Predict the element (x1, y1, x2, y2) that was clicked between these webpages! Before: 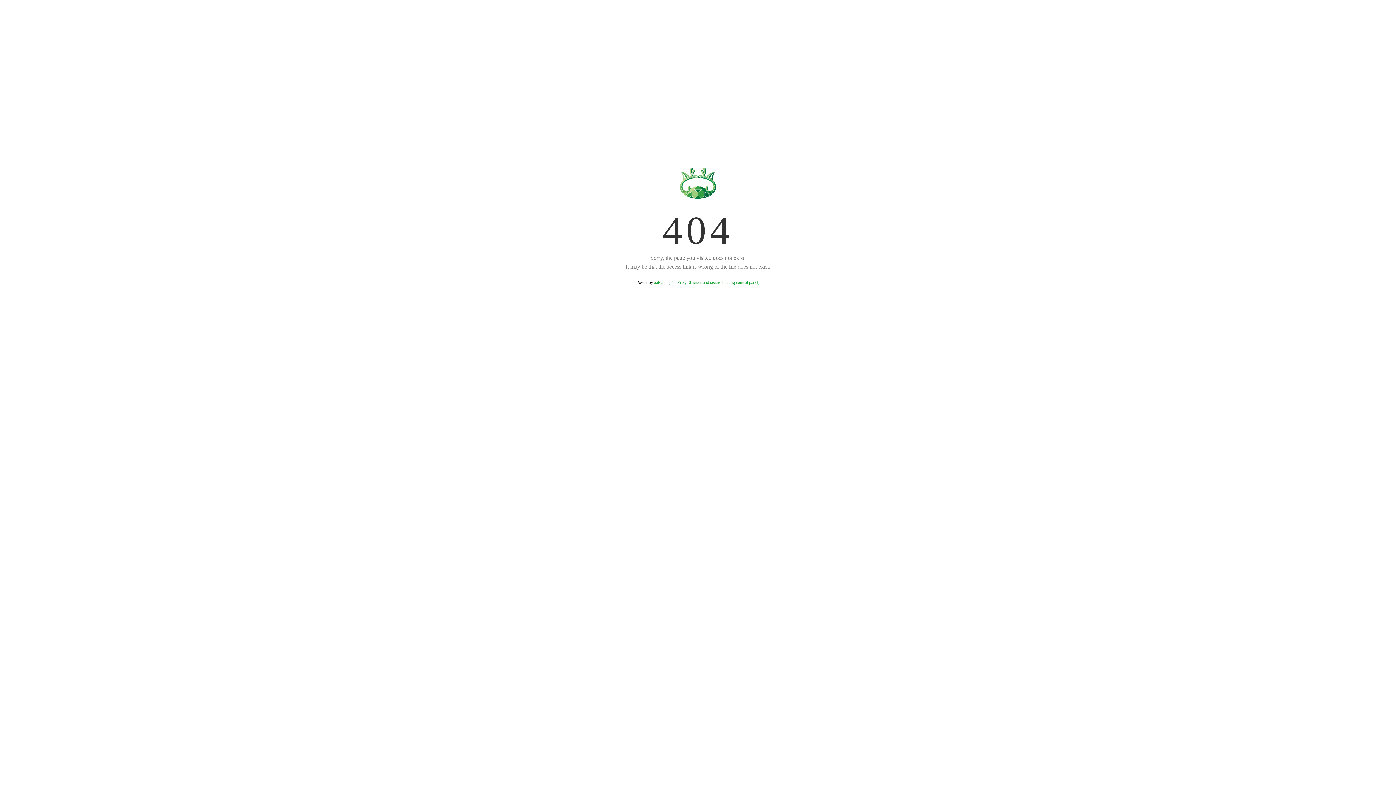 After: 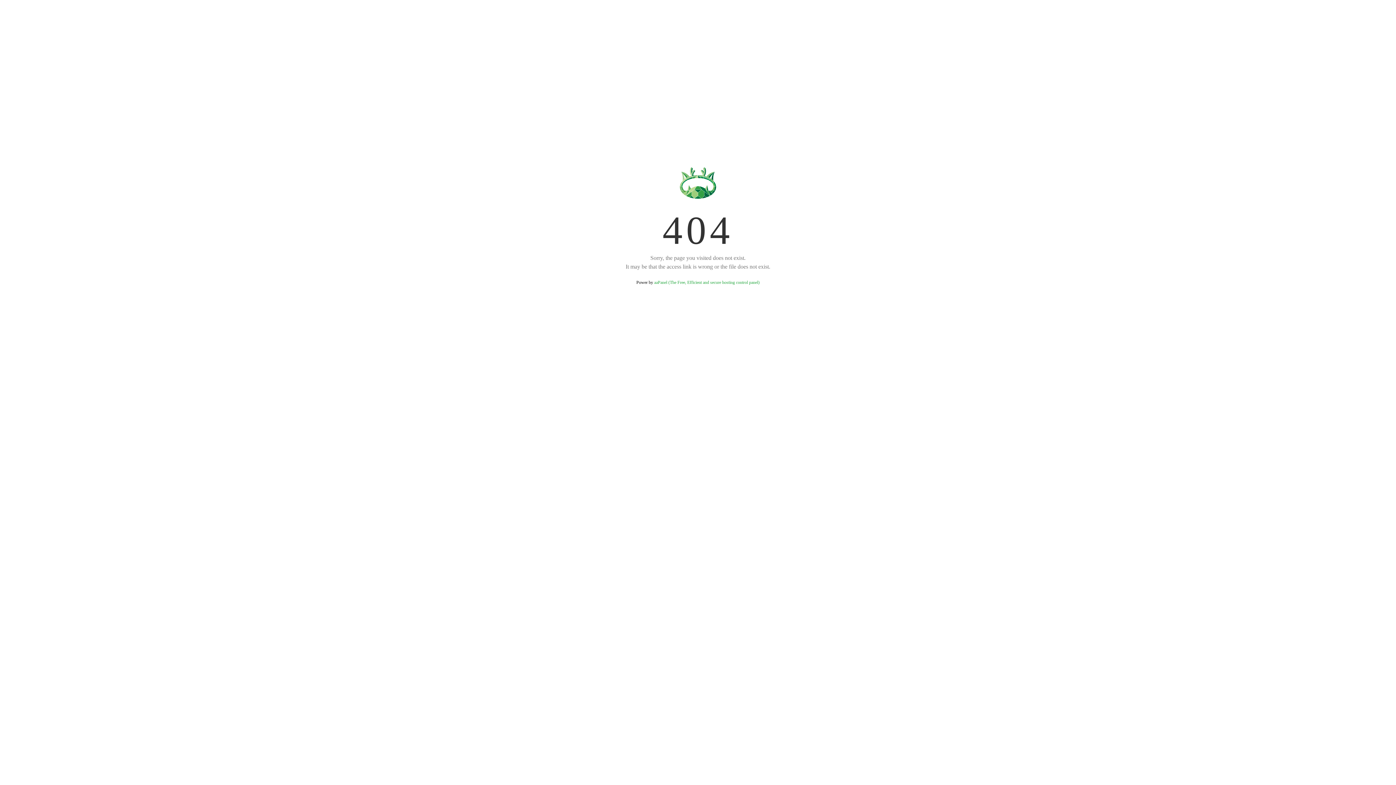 Action: label: aaPanel (The Free, Efficient and secure hosting control panel) bbox: (654, 280, 759, 285)